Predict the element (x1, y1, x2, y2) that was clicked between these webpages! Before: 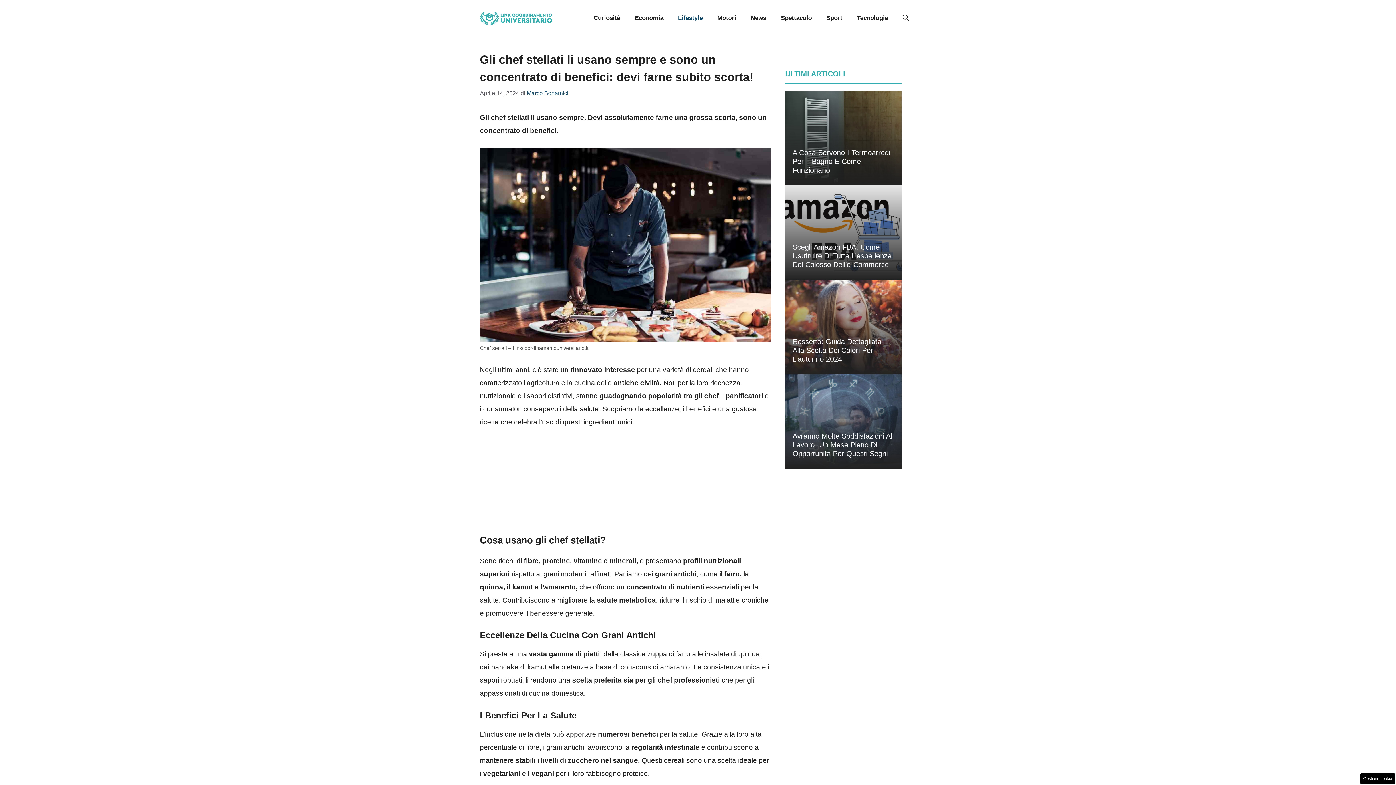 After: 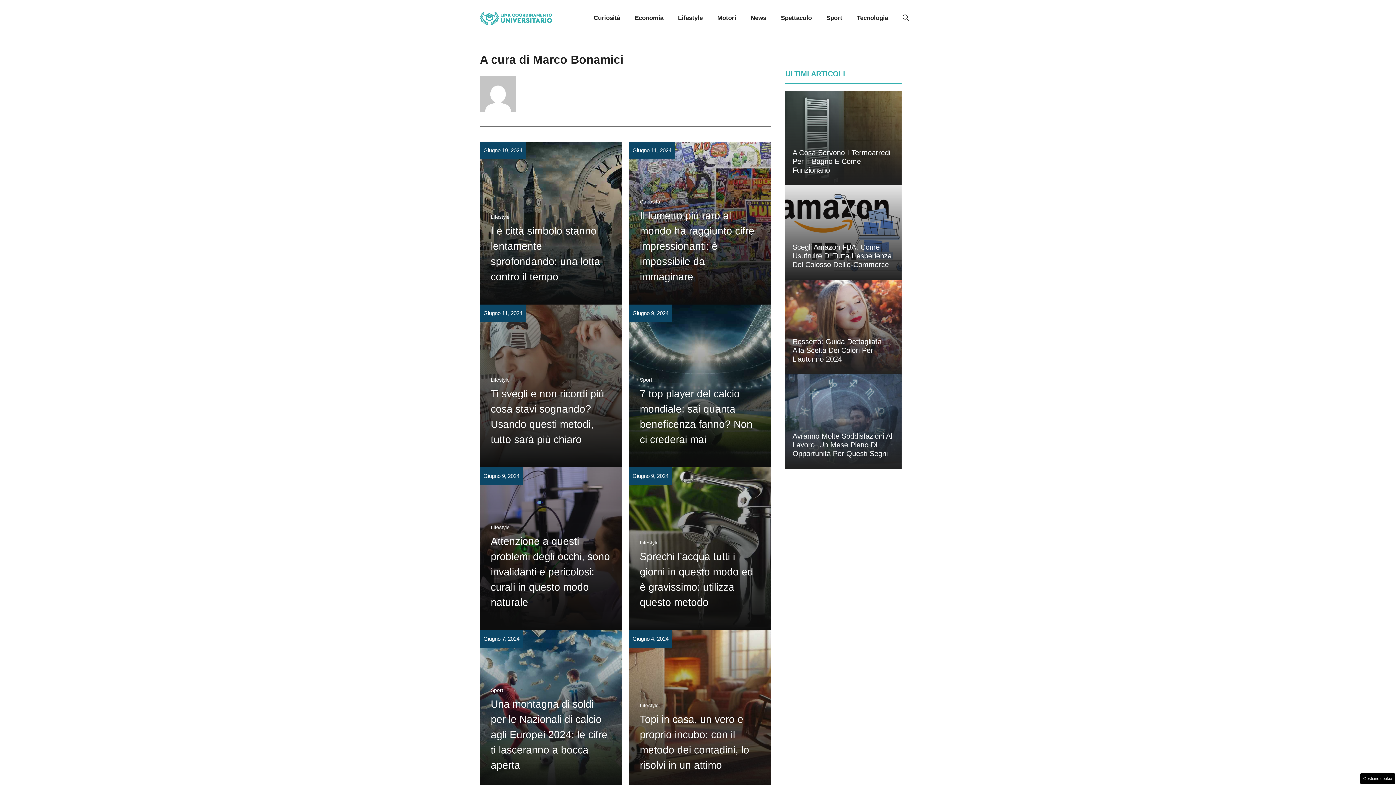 Action: bbox: (526, 89, 568, 96) label: Marco Bonamici